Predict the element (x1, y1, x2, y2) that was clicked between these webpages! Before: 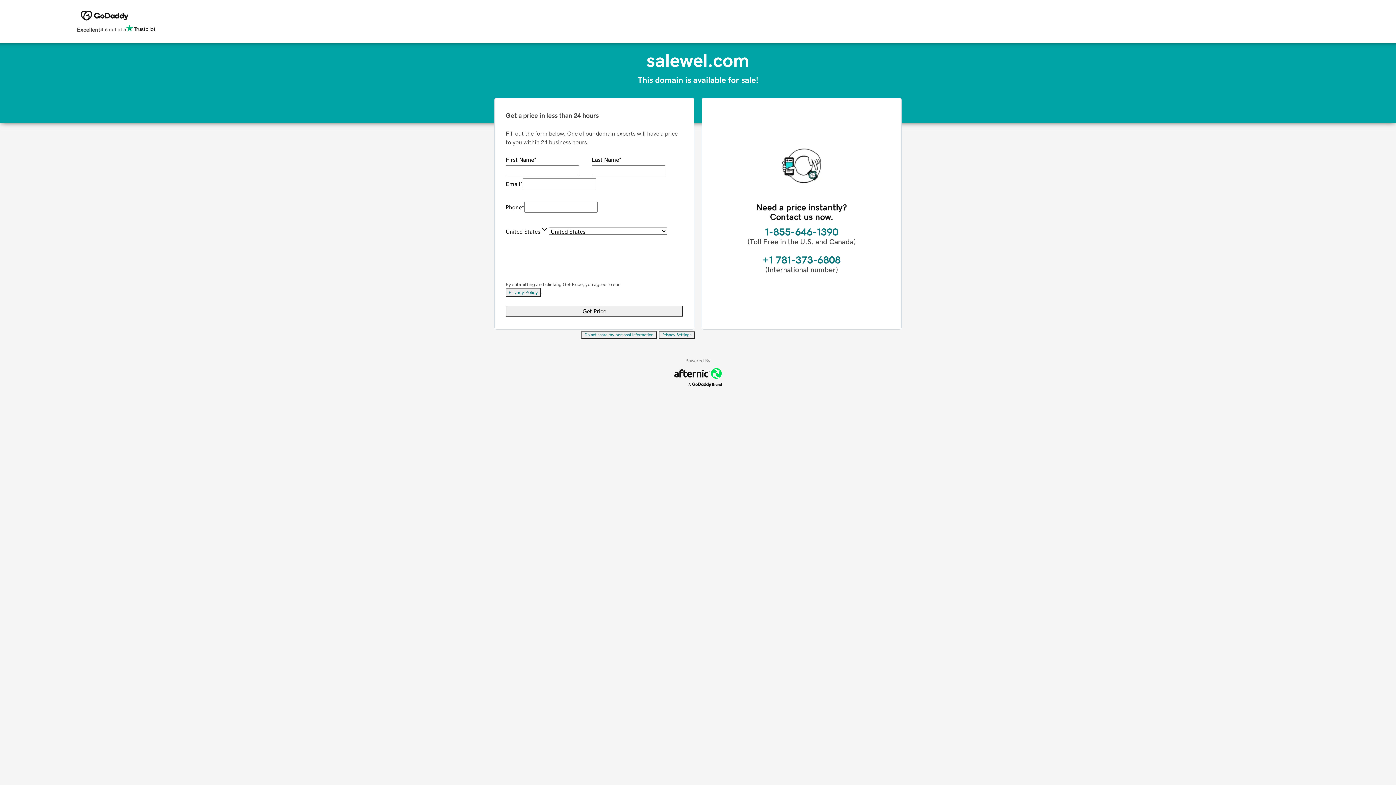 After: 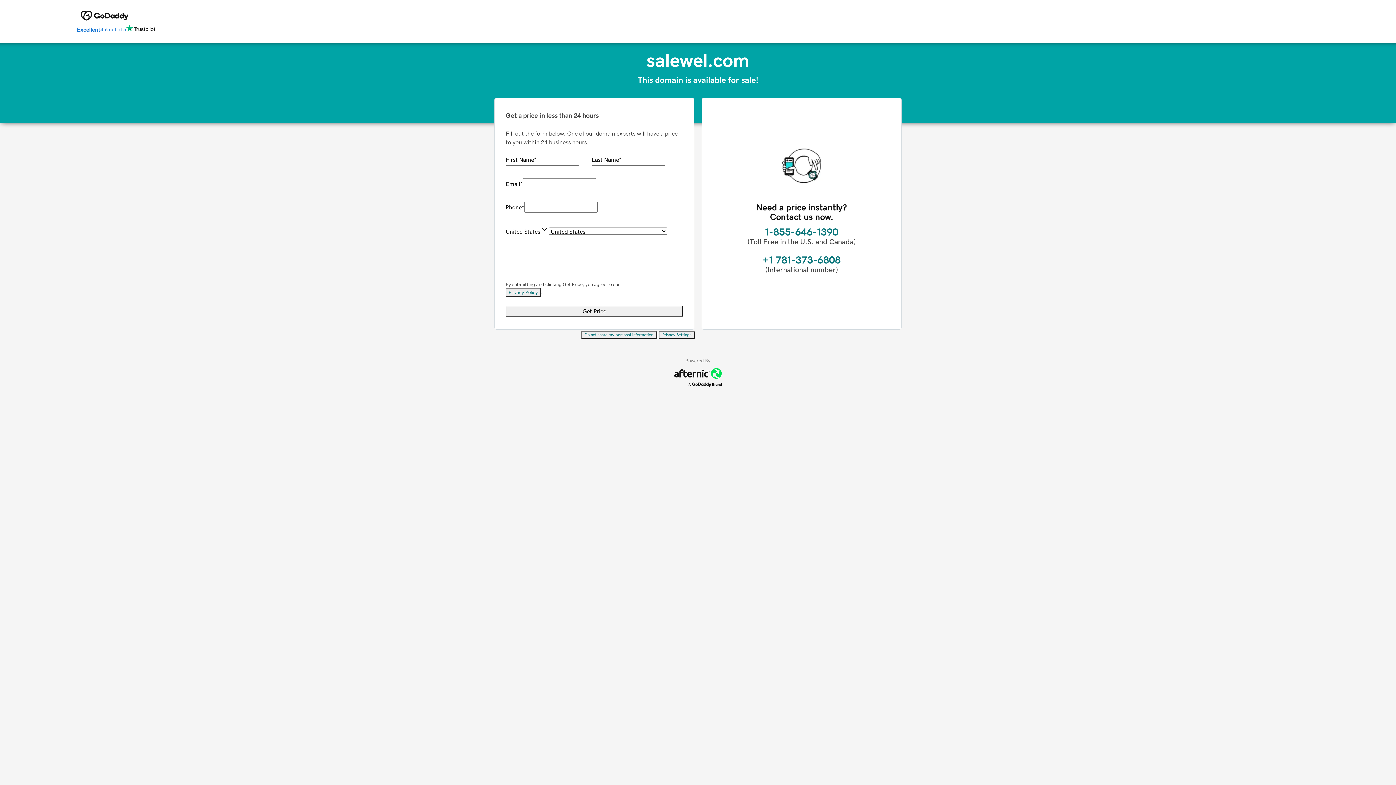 Action: label: Excellent
4.6 out of 5 bbox: (76, 24, 155, 34)